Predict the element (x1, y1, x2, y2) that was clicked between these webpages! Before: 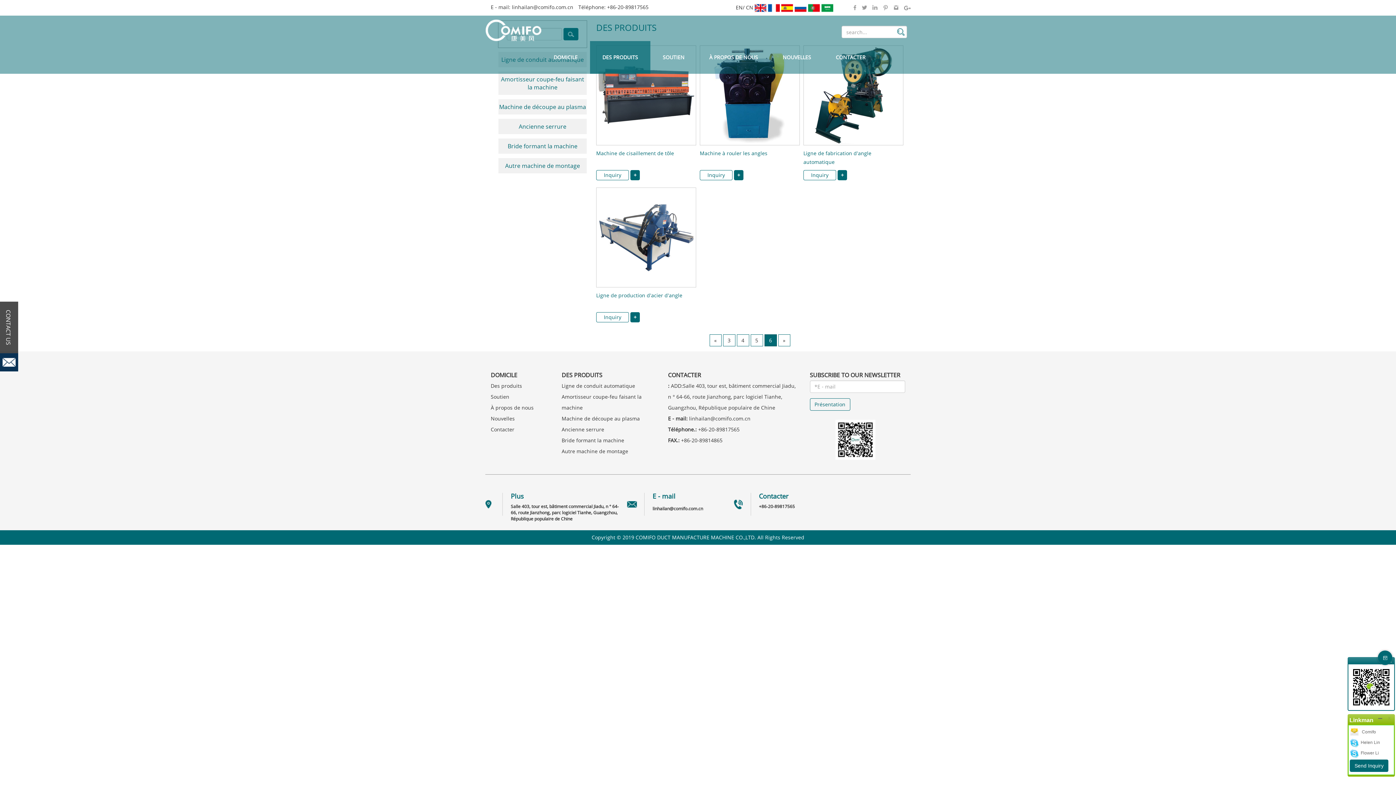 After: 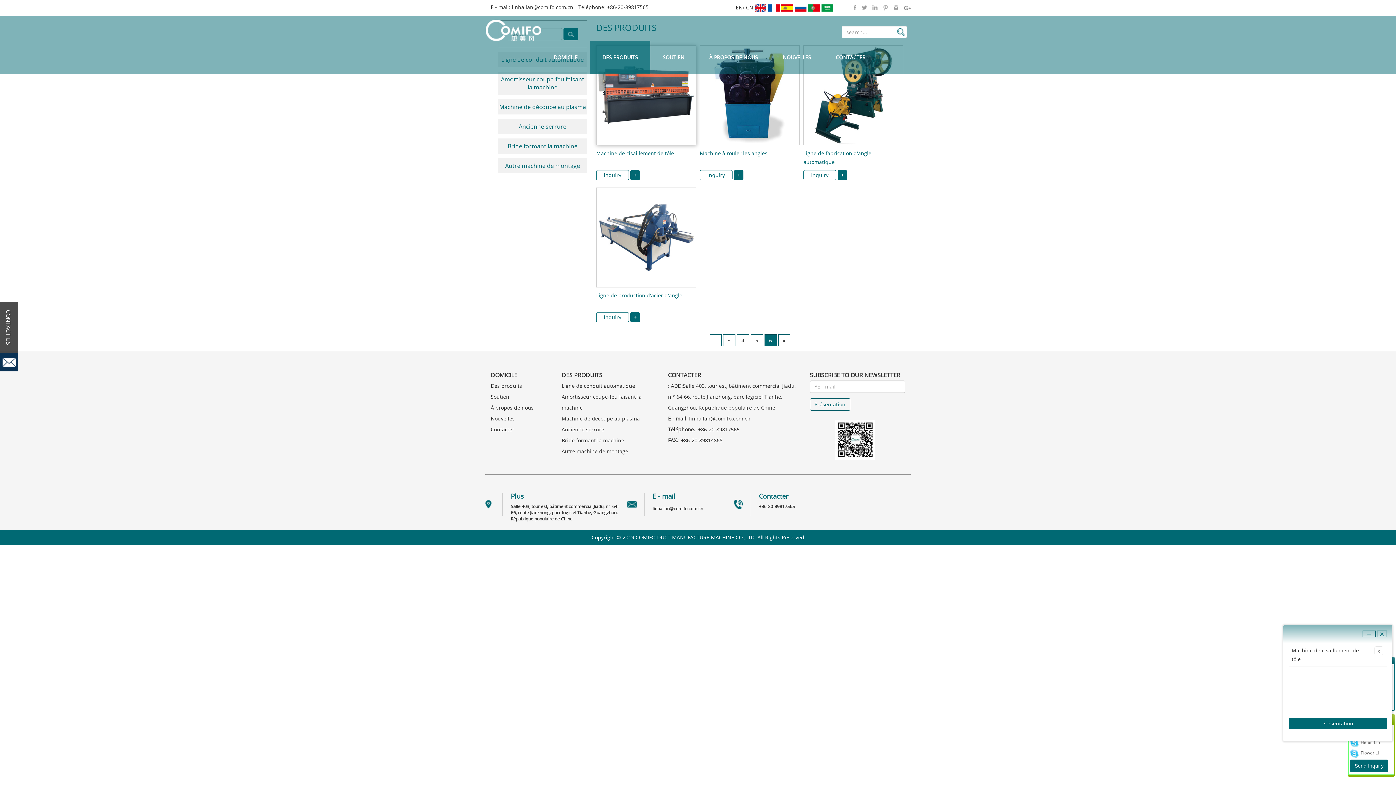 Action: label: + bbox: (630, 170, 640, 180)